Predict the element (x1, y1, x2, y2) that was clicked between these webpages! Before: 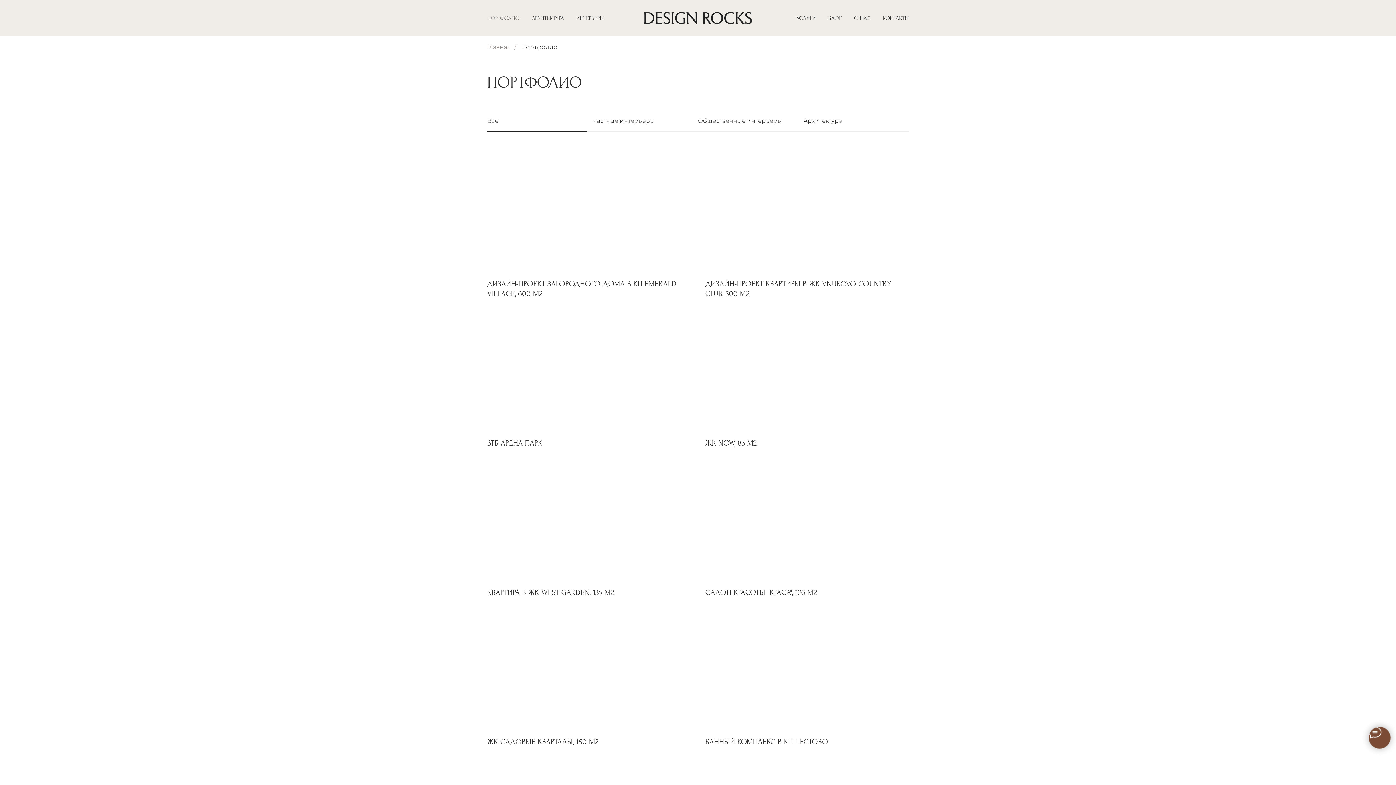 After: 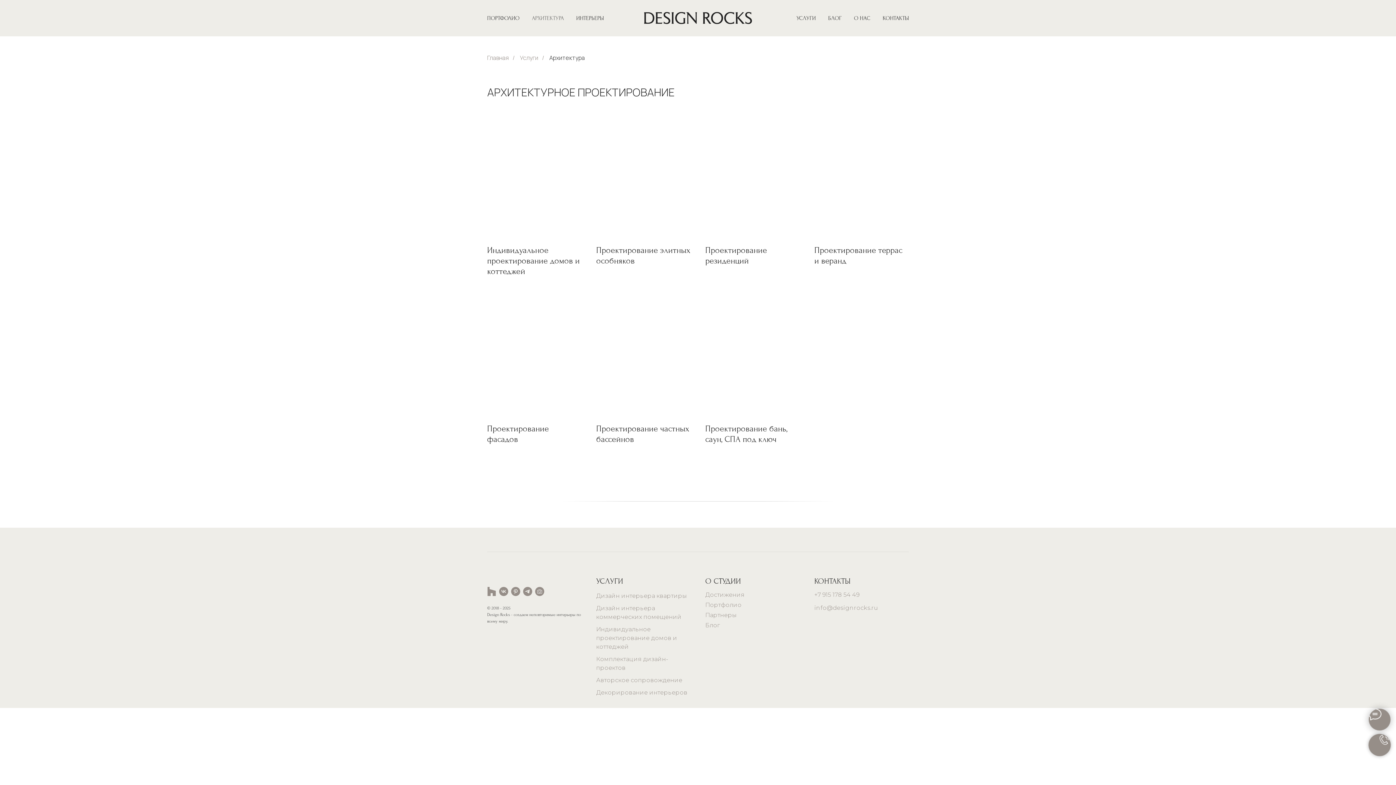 Action: label: АРХИТЕКТУРА bbox: (532, 14, 564, 21)